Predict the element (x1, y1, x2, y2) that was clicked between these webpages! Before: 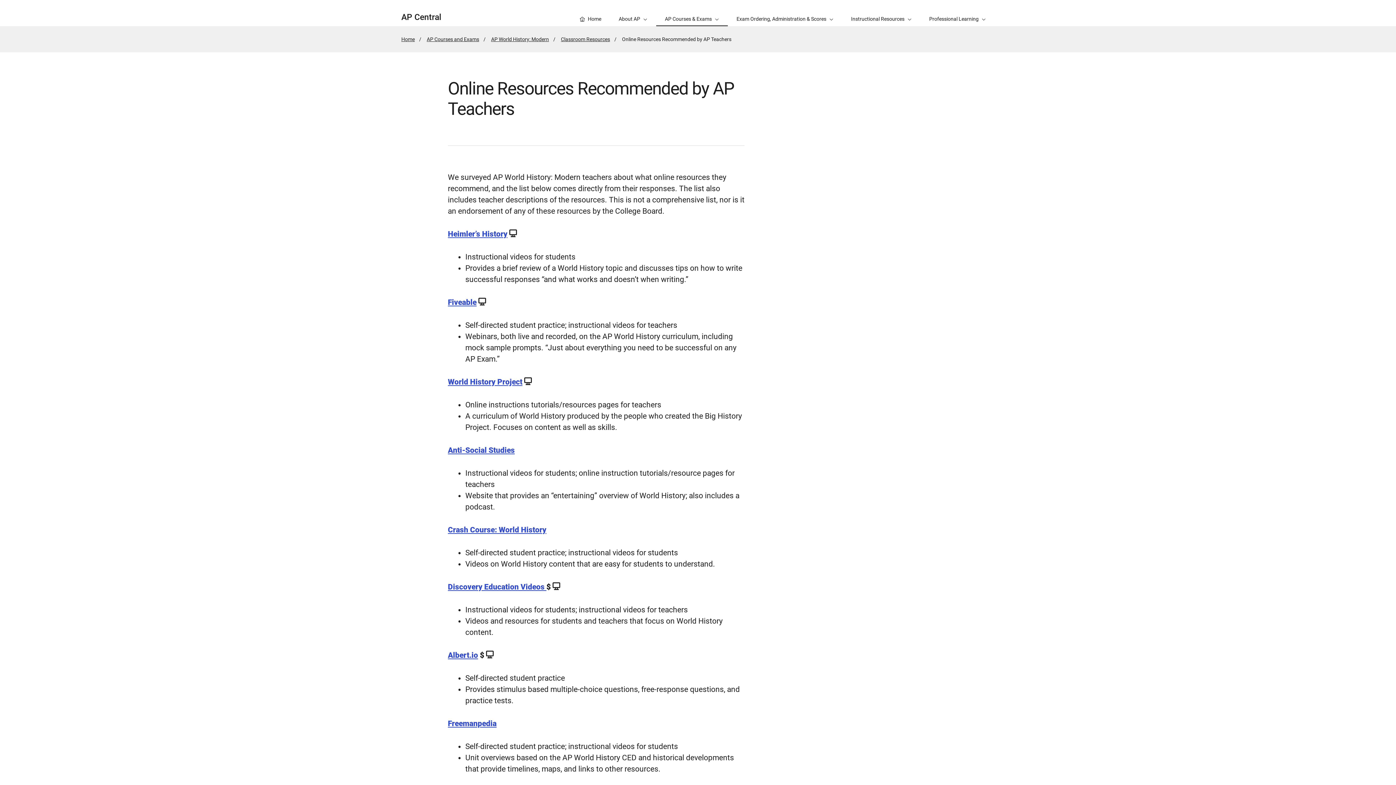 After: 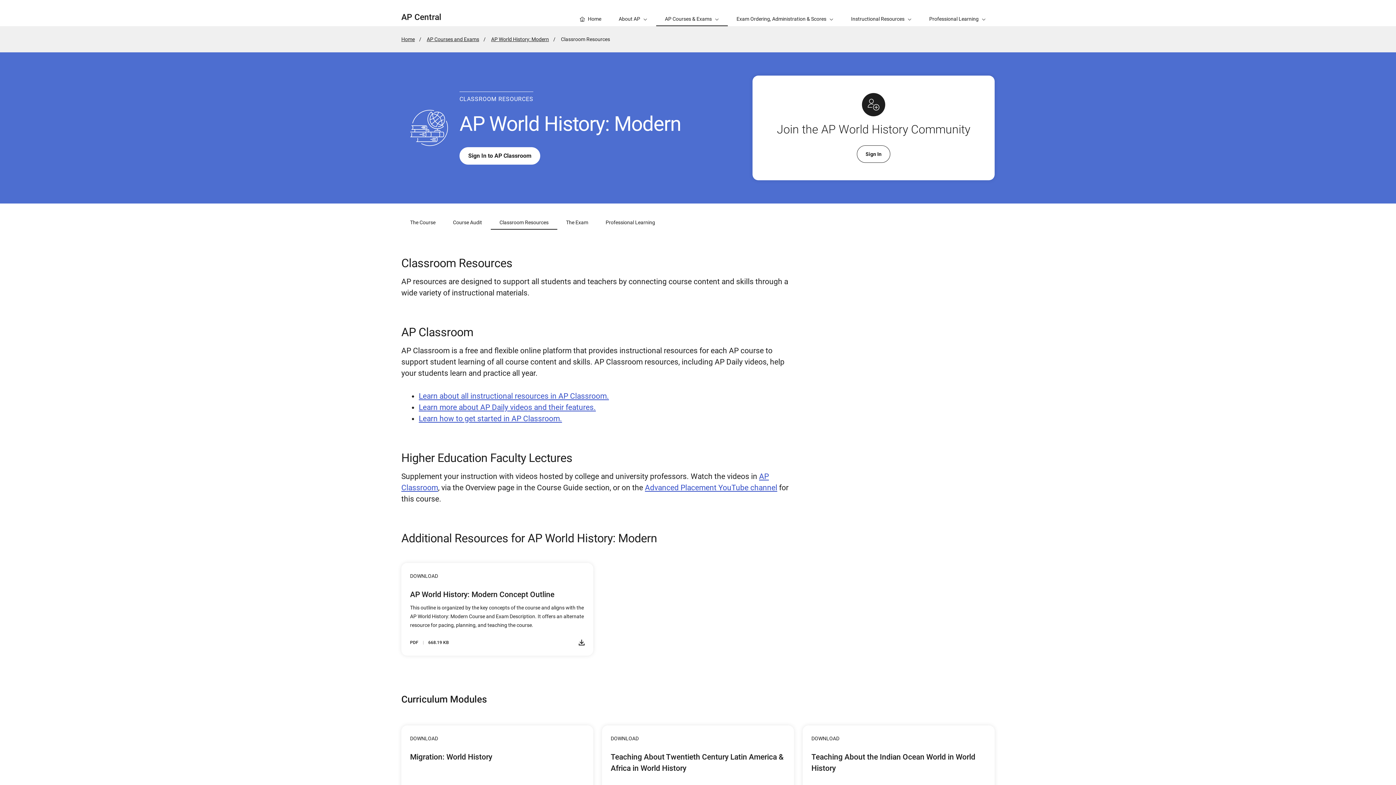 Action: label: Classroom Resources bbox: (561, 36, 610, 42)